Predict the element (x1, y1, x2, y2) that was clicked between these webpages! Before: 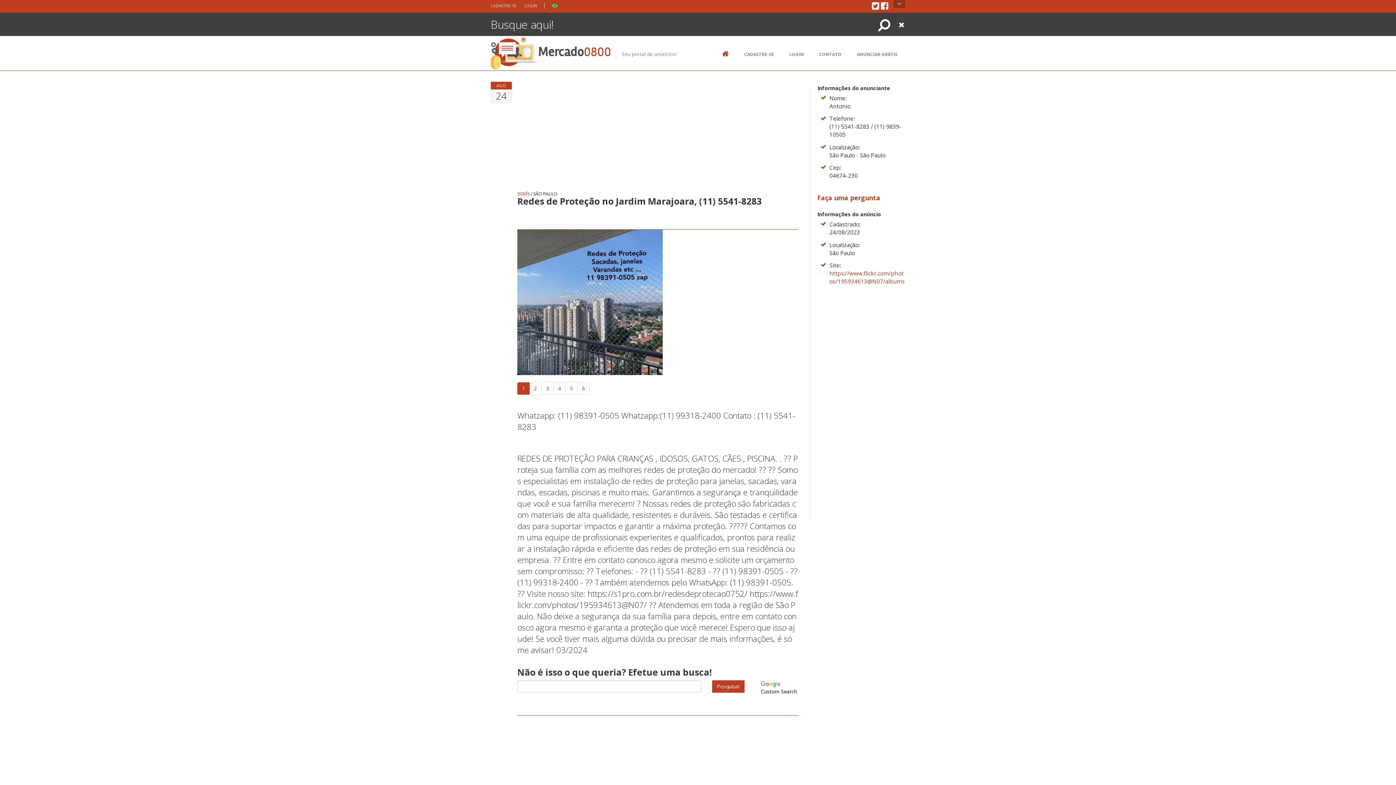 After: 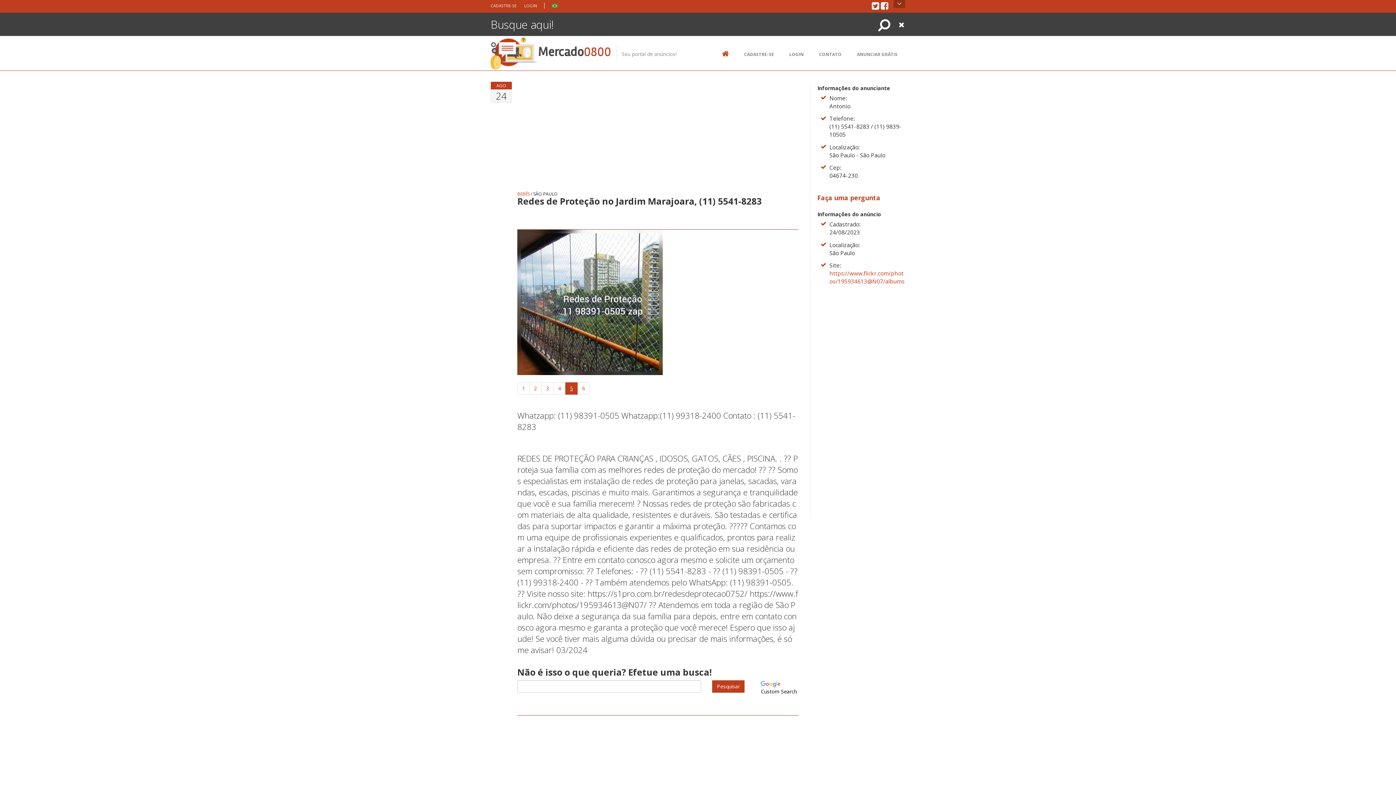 Action: label: 5 bbox: (565, 382, 577, 394)